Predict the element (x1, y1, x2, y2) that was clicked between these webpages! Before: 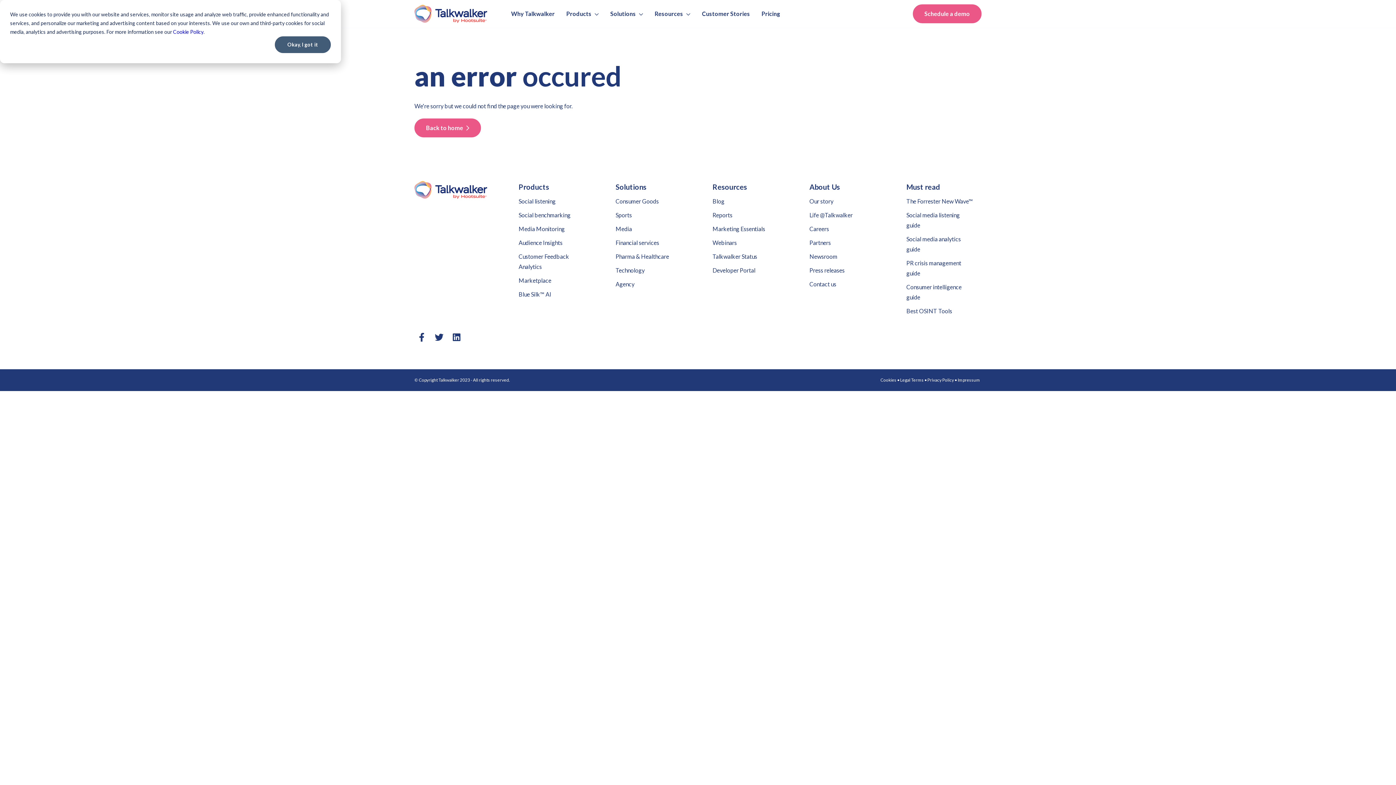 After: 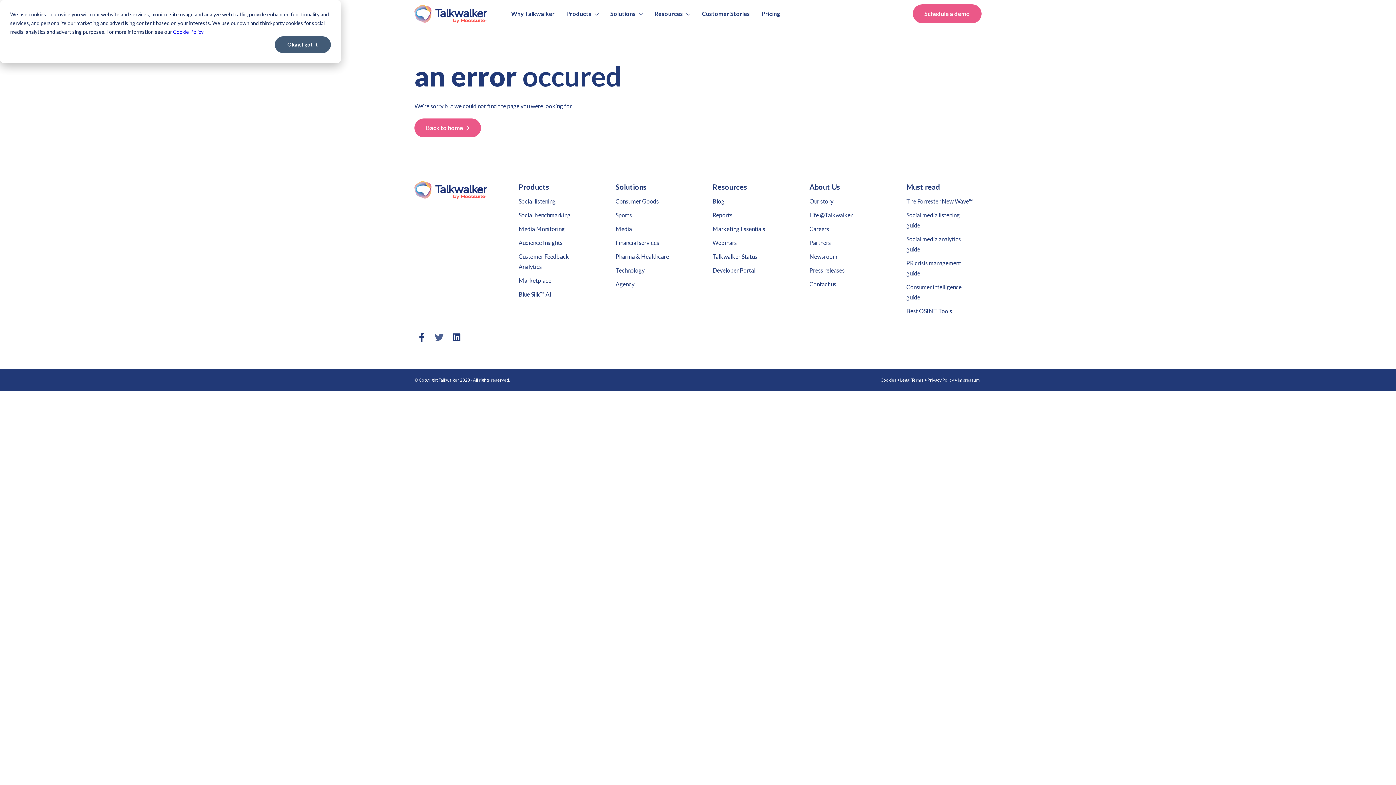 Action: bbox: (432, 330, 446, 344)